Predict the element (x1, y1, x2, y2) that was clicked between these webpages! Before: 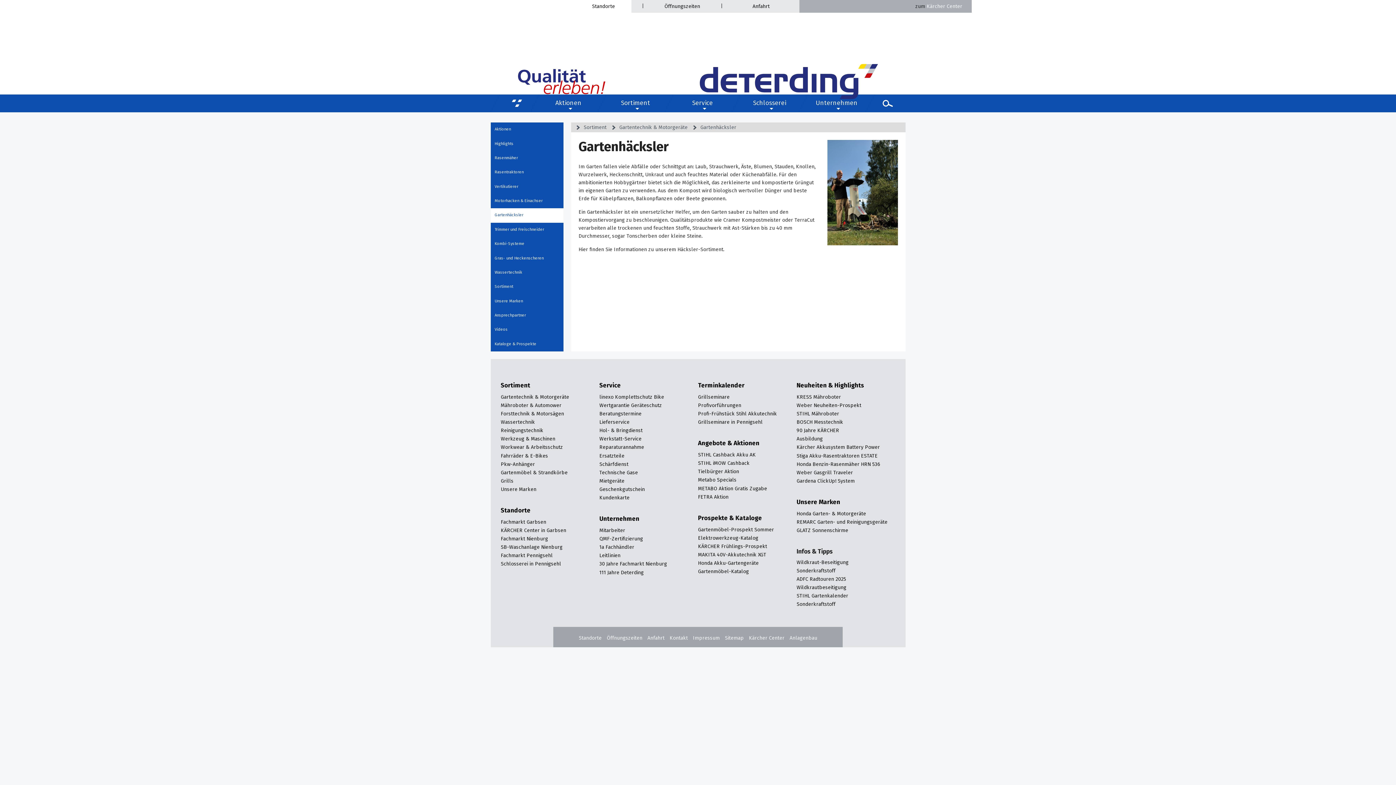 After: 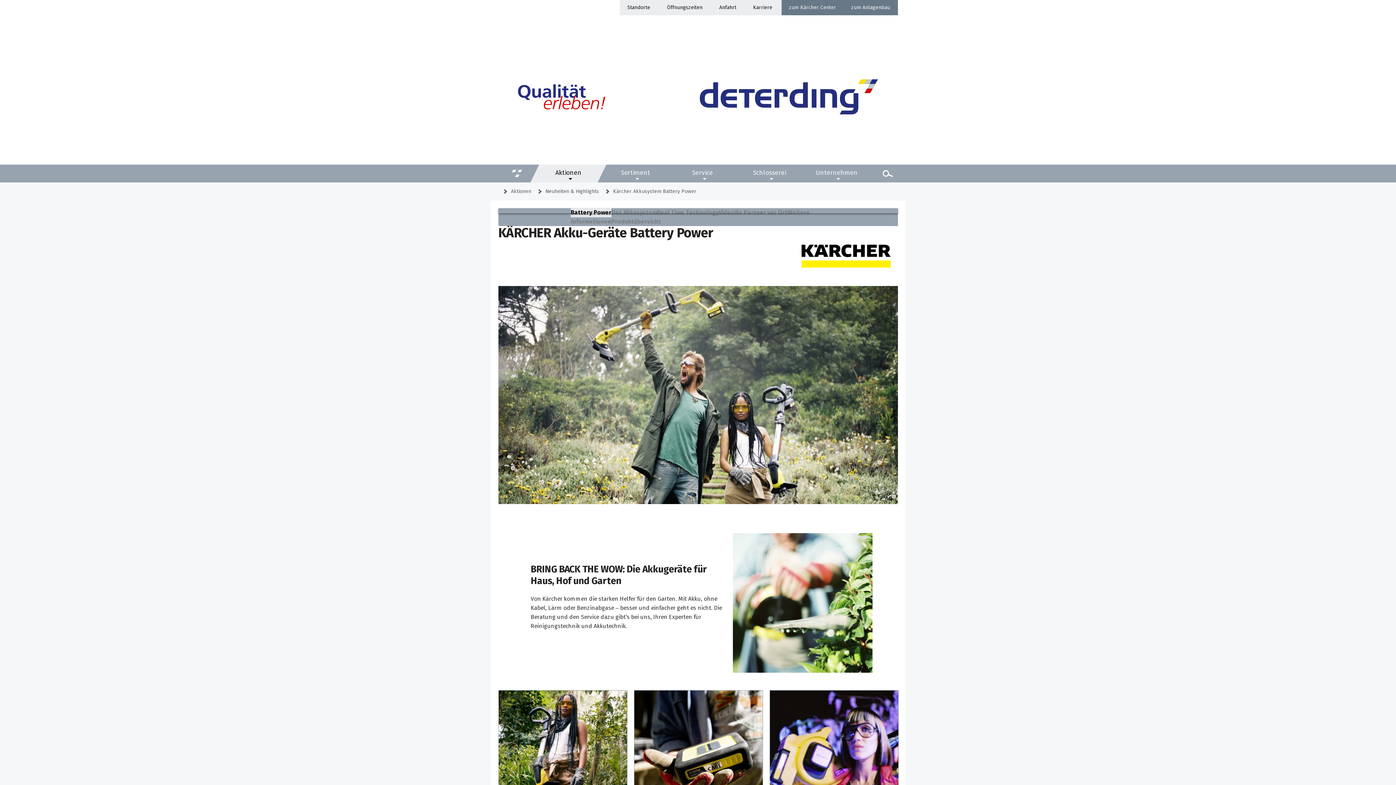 Action: bbox: (796, 444, 888, 452) label: Kärcher Akkusystem Battery Power